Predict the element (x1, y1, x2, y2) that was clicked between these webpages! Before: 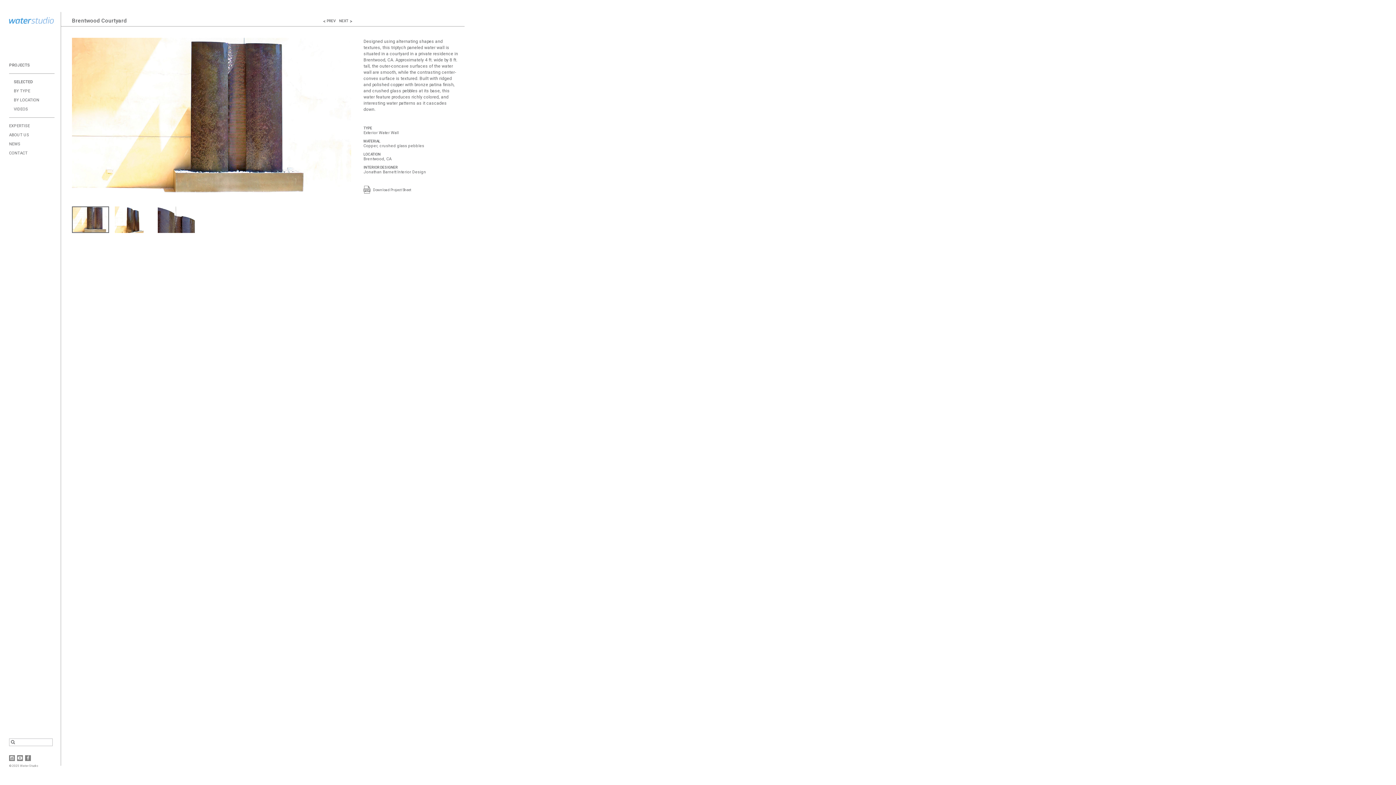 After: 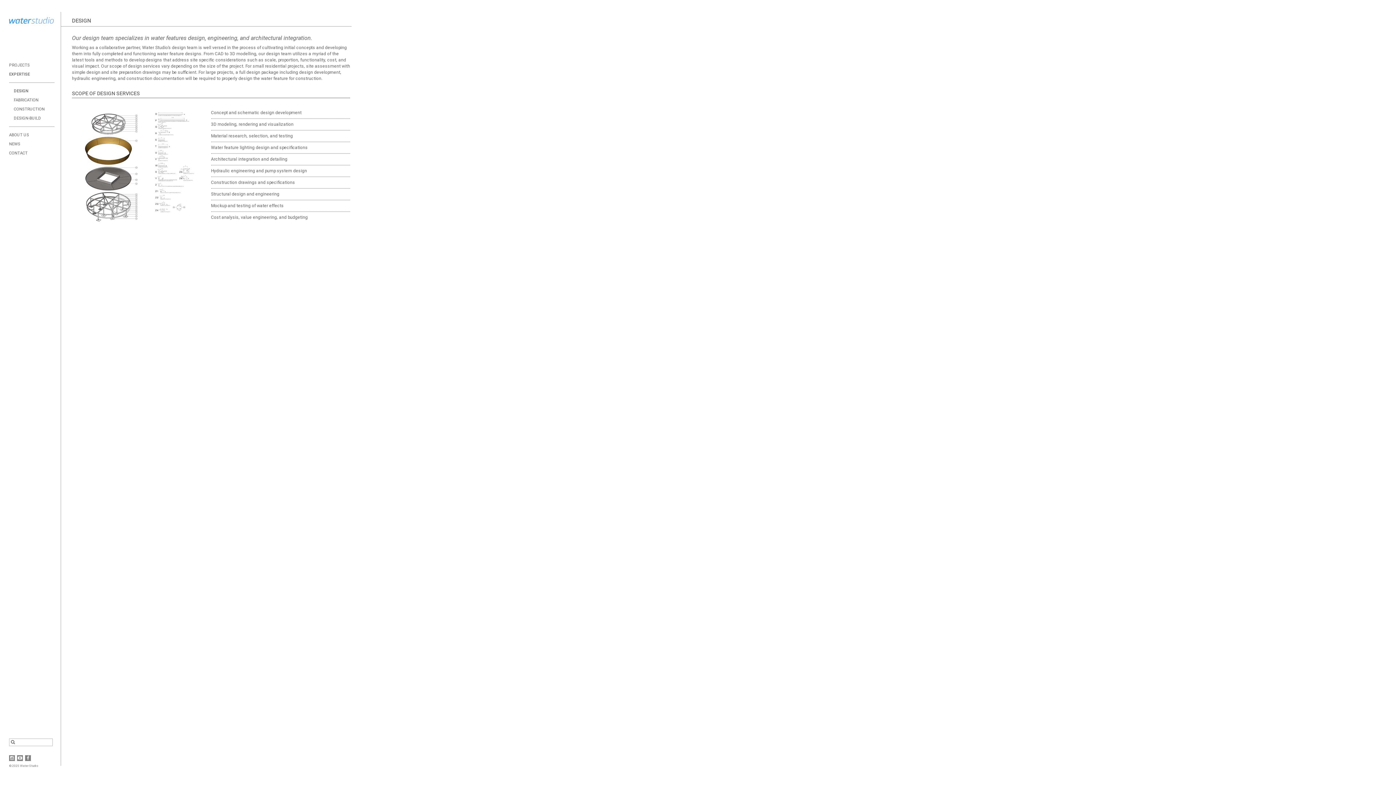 Action: label: EXPERTISE bbox: (9, 123, 29, 128)